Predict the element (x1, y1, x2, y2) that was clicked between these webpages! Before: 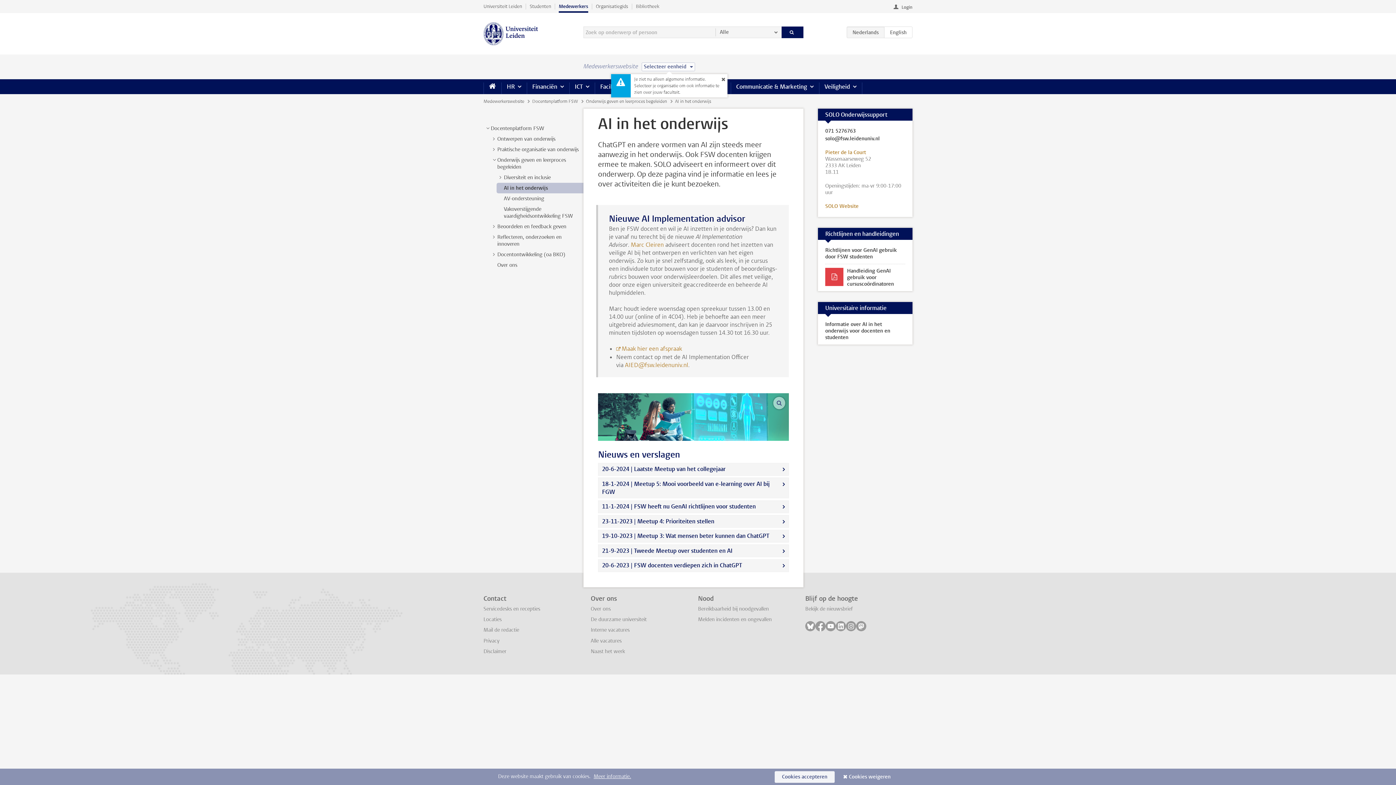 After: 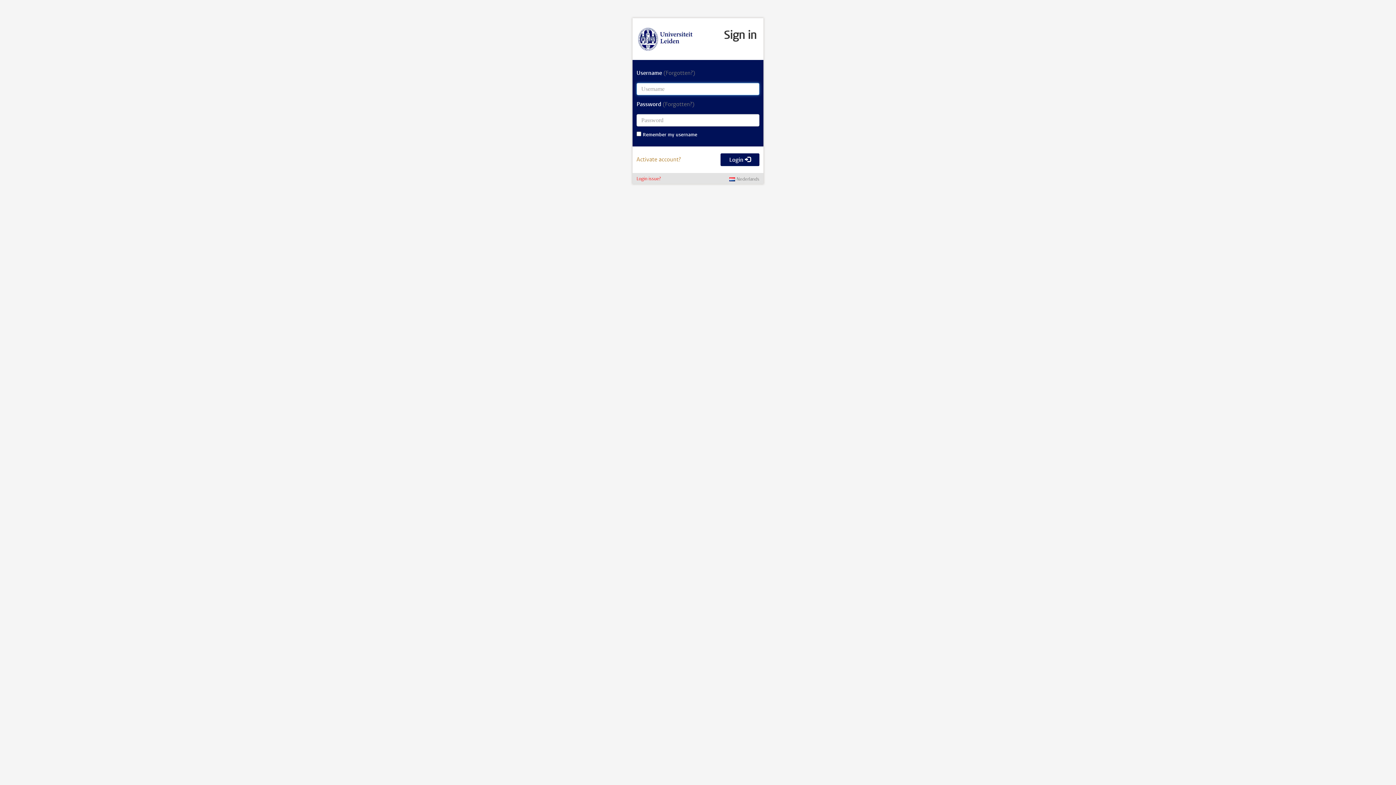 Action: label: Login bbox: (893, 3, 912, 11)